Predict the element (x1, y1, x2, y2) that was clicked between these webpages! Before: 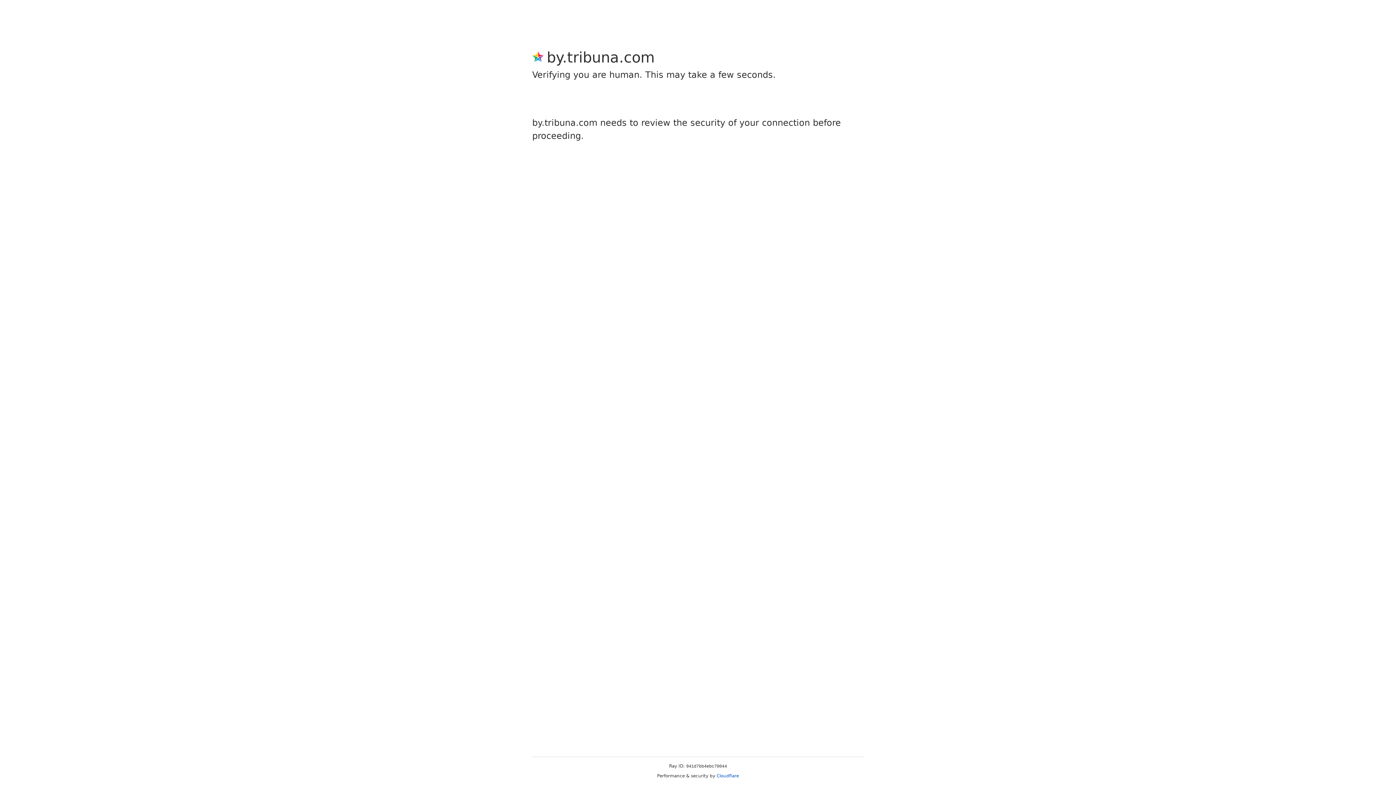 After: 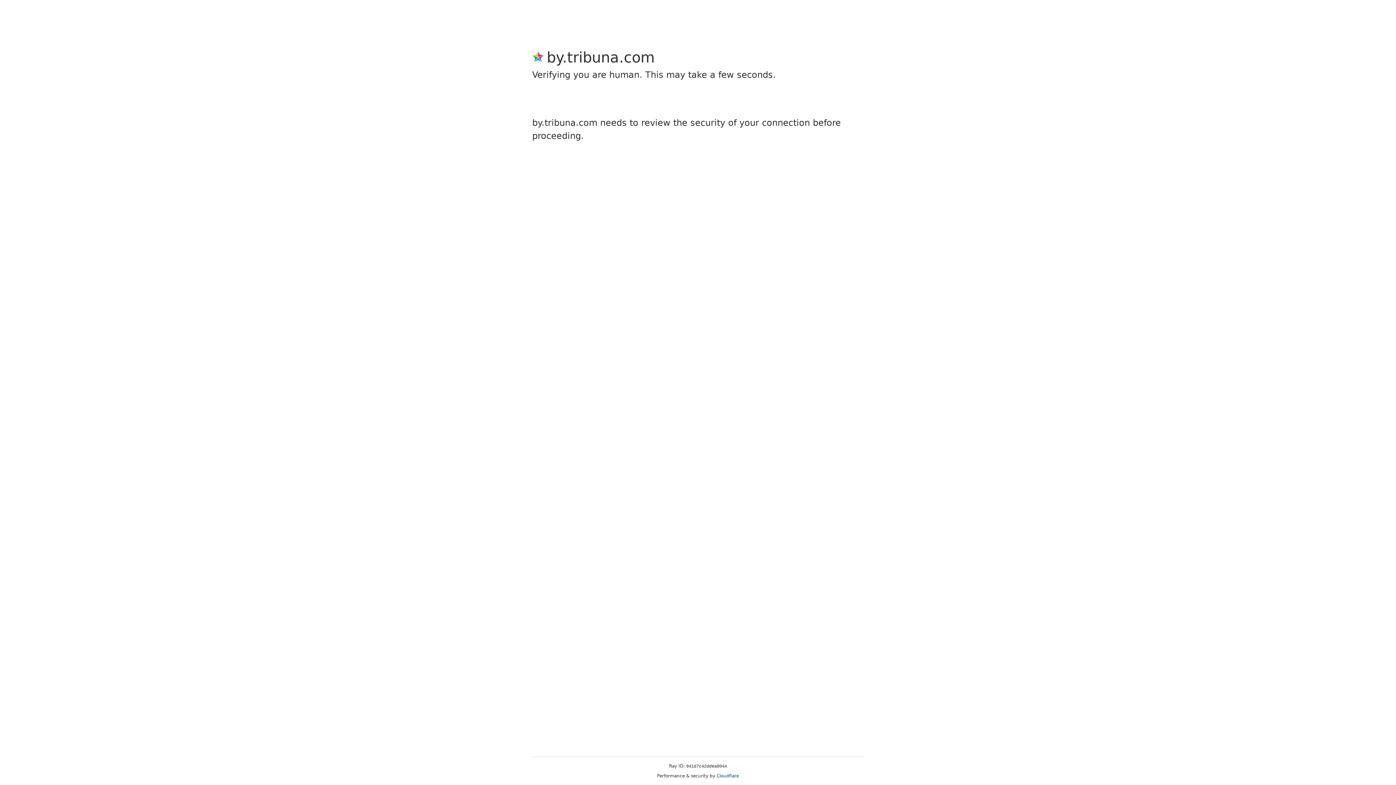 Action: bbox: (716, 773, 739, 778) label: Cloudflare